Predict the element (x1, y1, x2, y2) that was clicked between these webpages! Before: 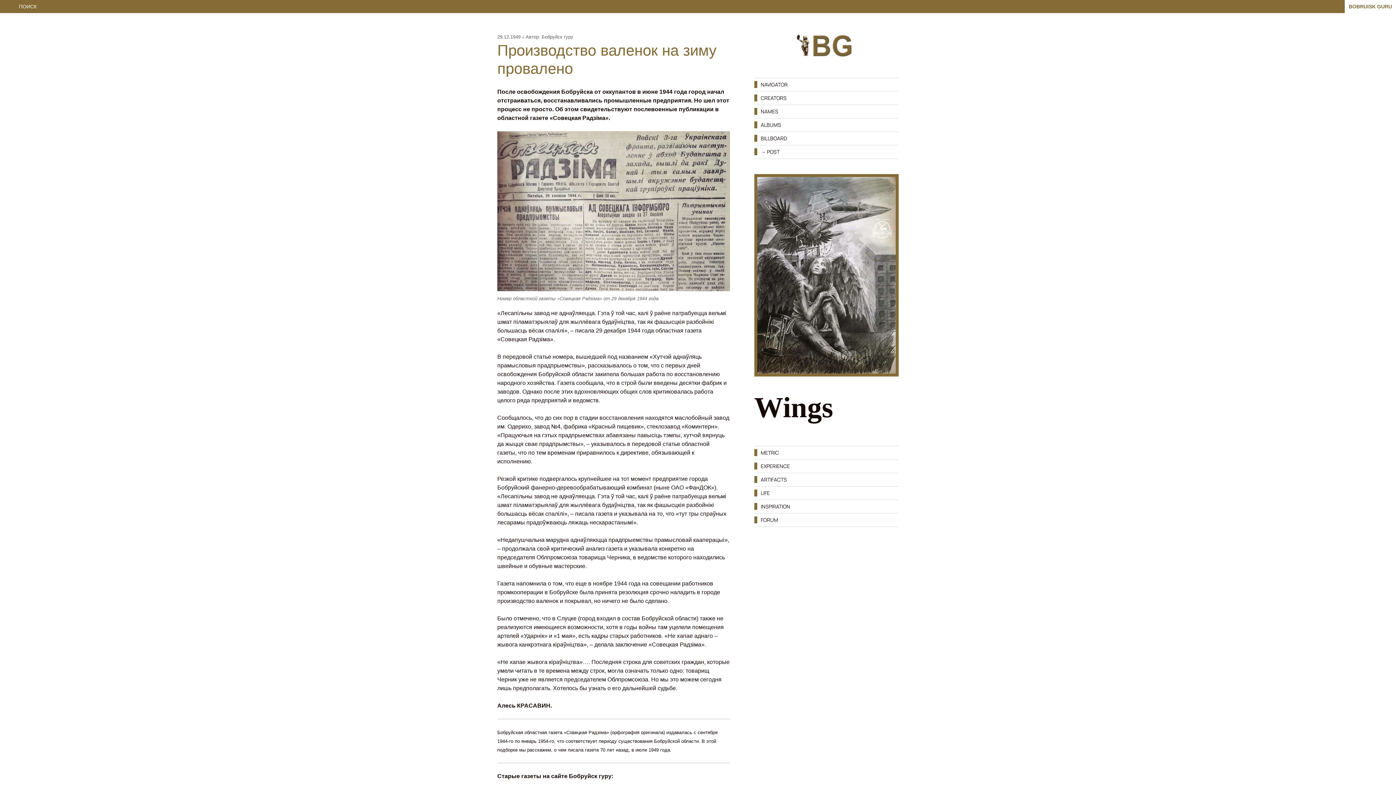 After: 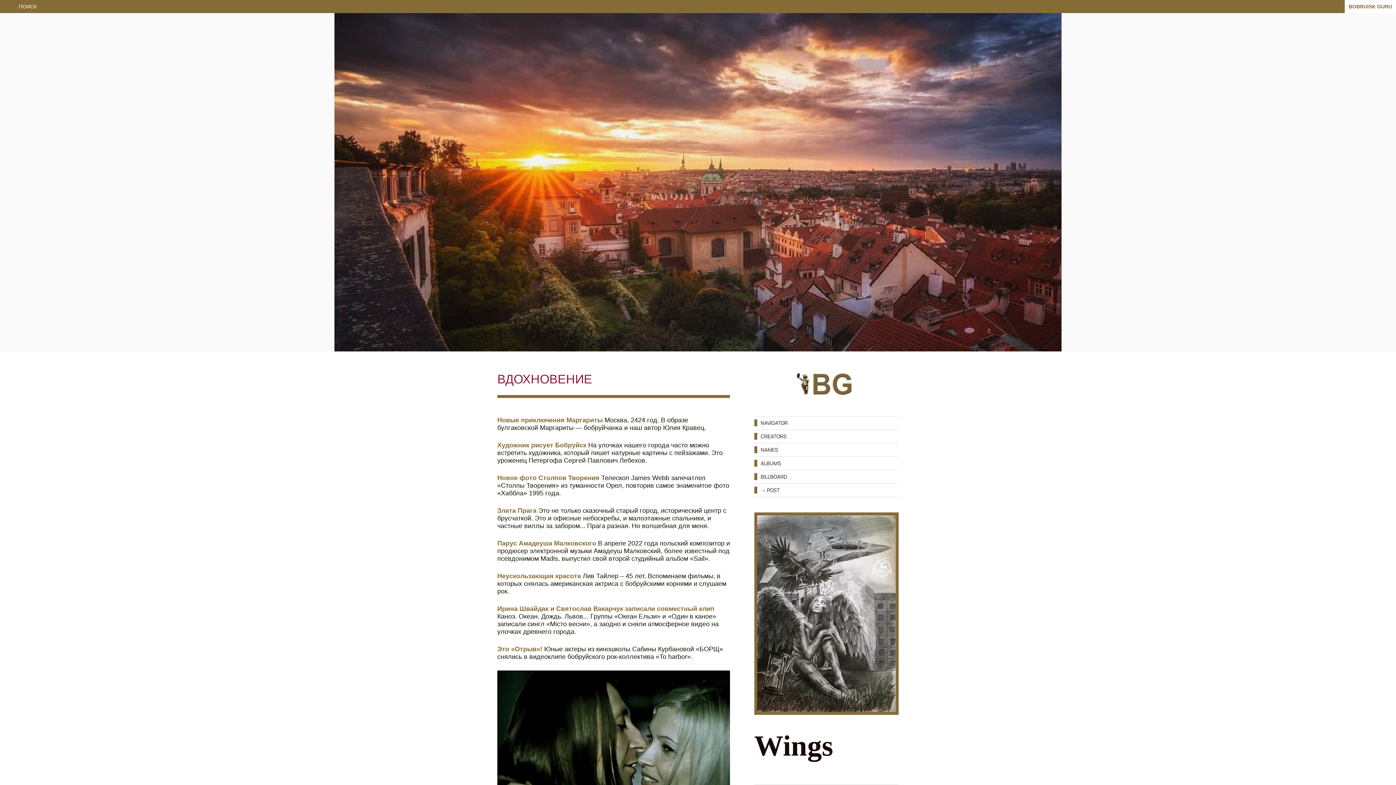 Action: bbox: (754, 503, 790, 510) label: INSPIRATION